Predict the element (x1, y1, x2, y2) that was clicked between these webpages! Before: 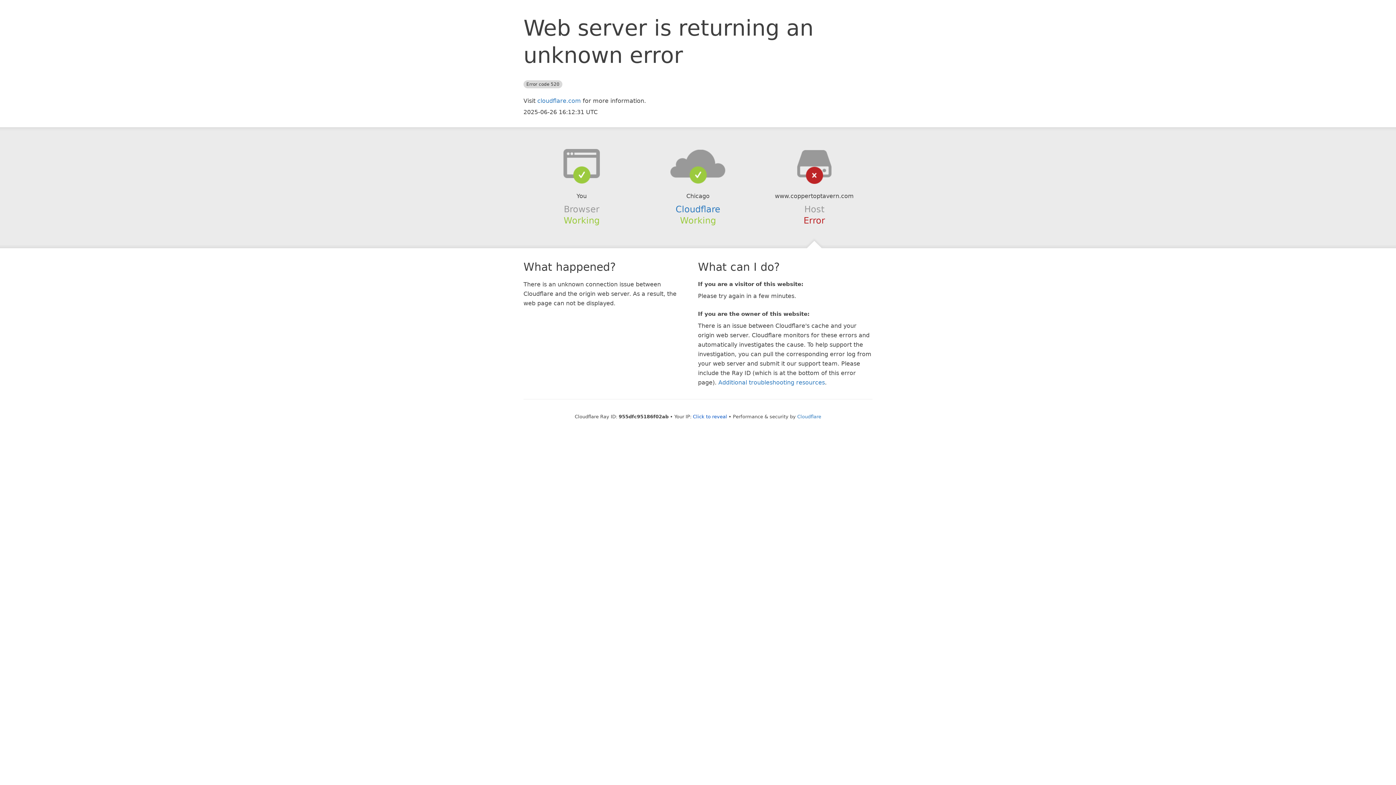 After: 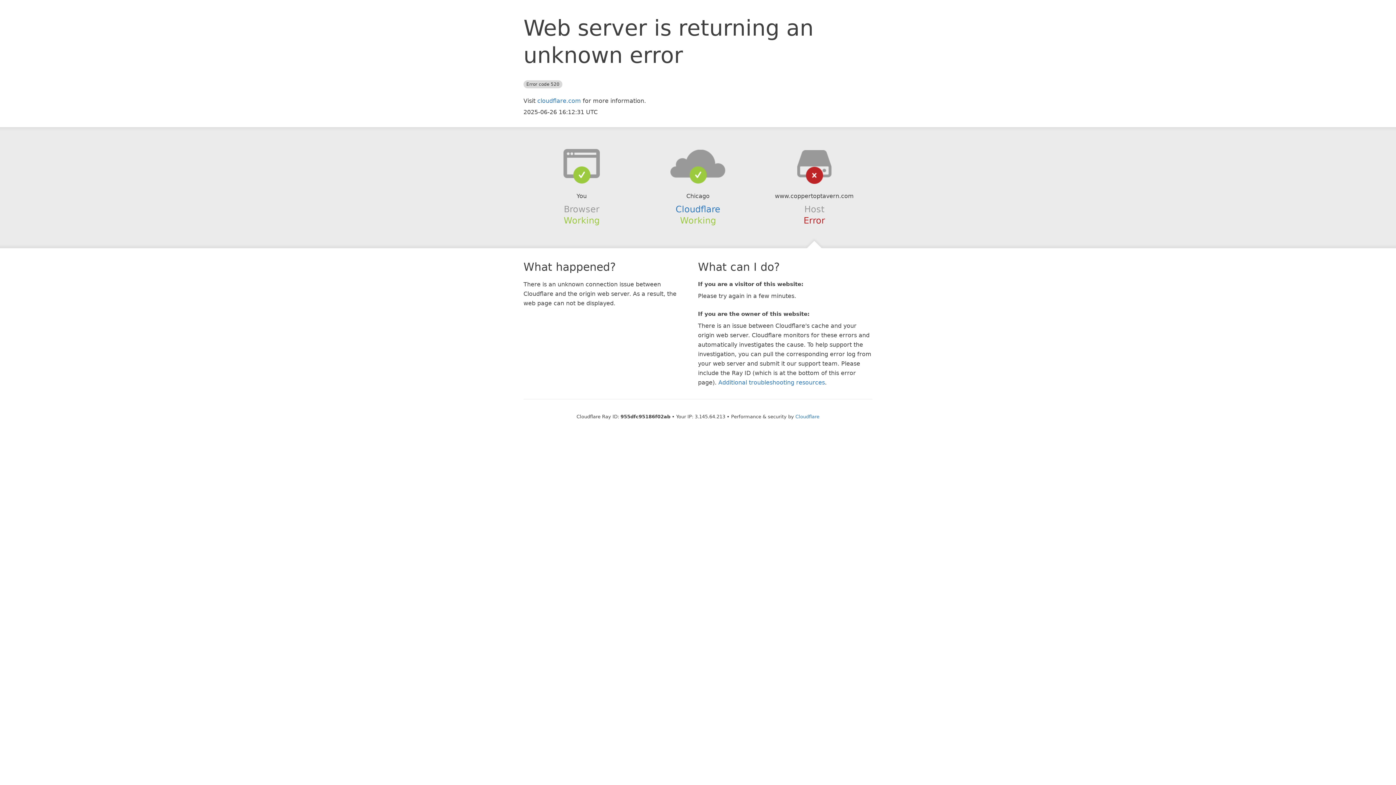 Action: label: Click to reveal bbox: (693, 414, 727, 419)